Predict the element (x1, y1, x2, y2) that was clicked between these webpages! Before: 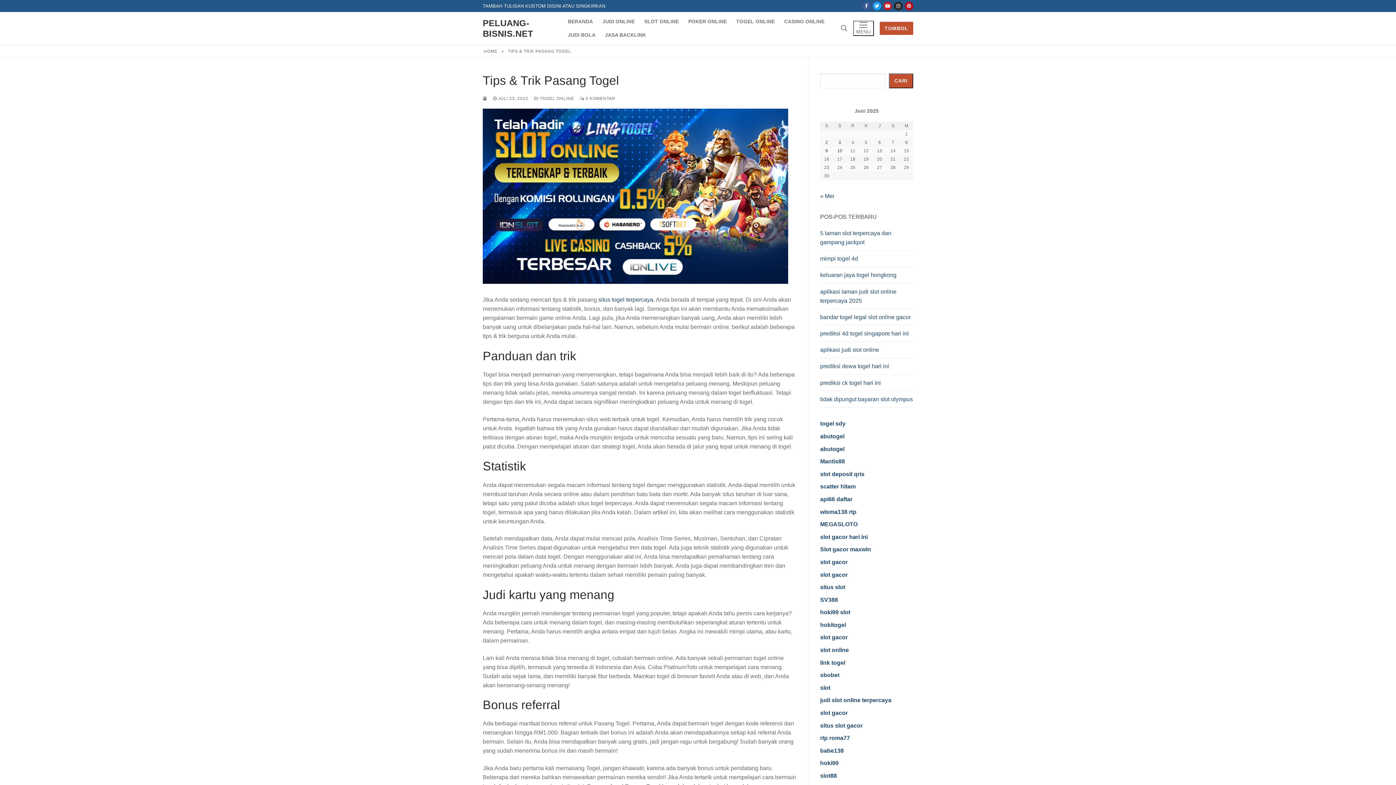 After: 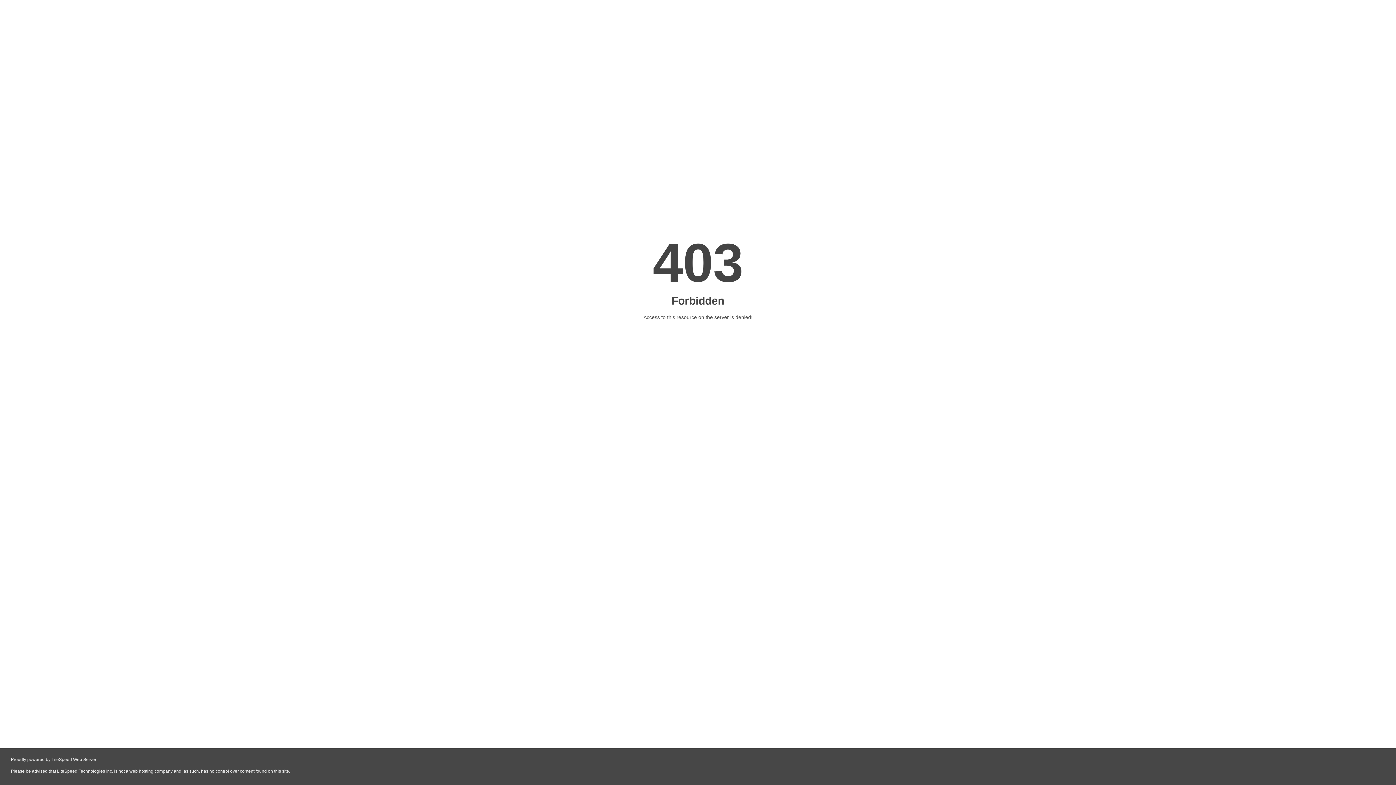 Action: label: Slot gacor maxwin bbox: (820, 546, 871, 552)